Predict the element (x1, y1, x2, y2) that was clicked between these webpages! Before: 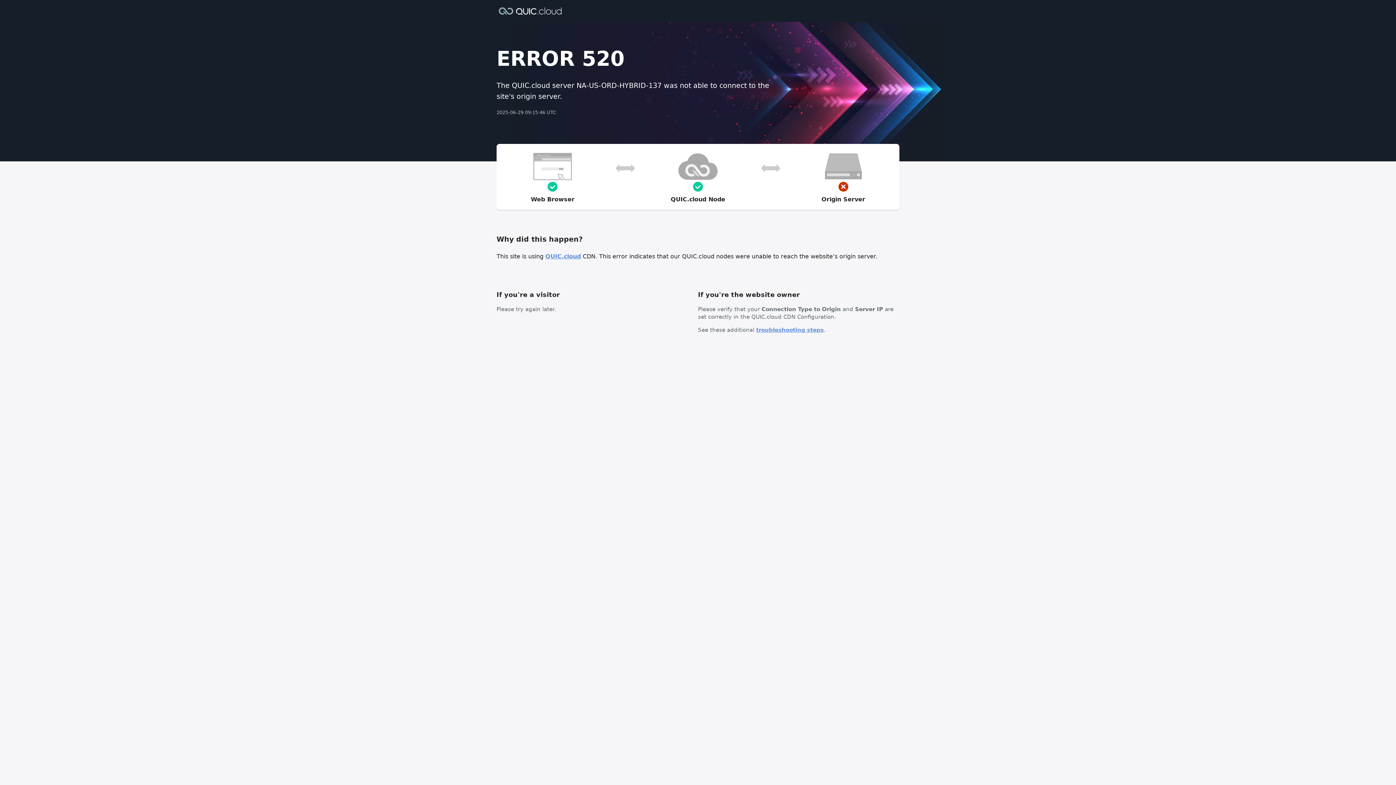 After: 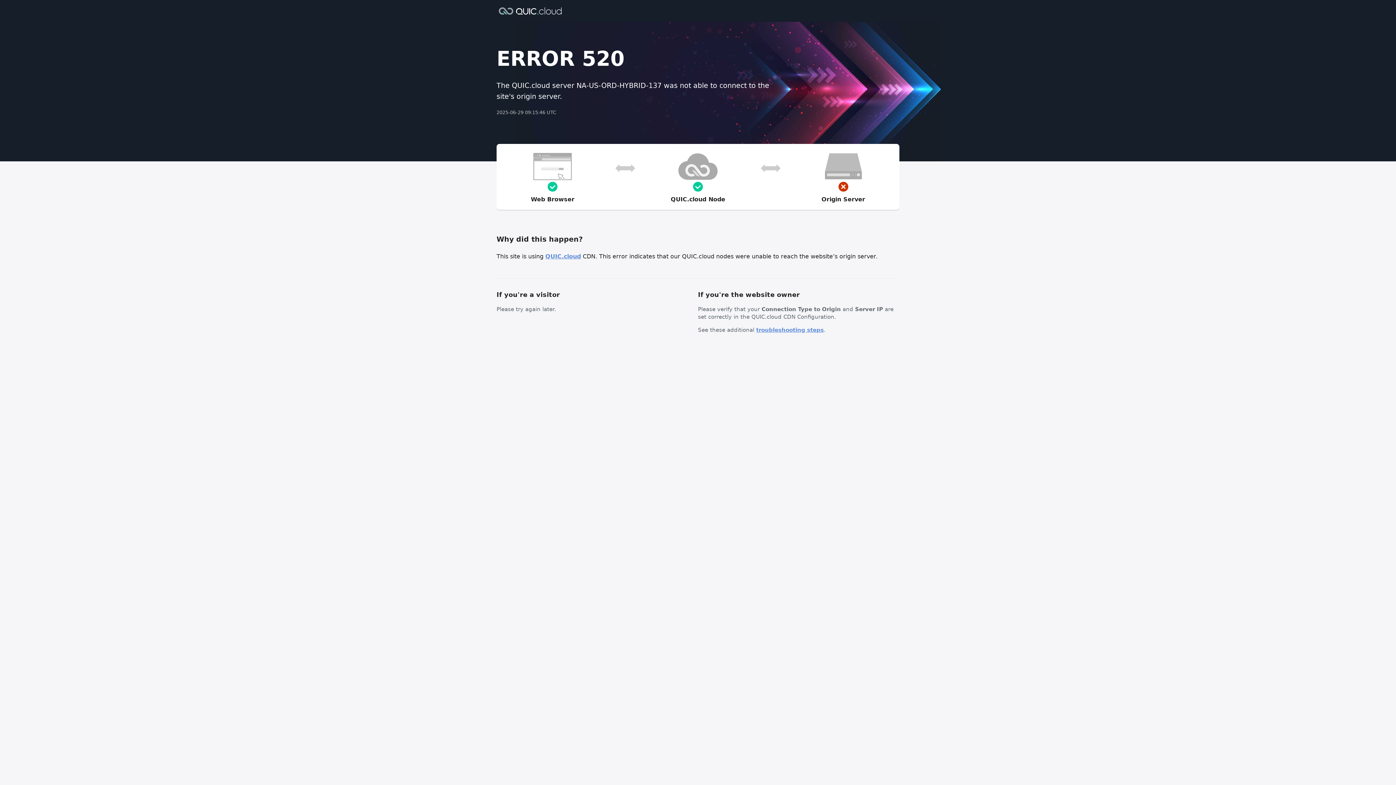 Action: label: troubleshooting steps bbox: (756, 326, 824, 333)